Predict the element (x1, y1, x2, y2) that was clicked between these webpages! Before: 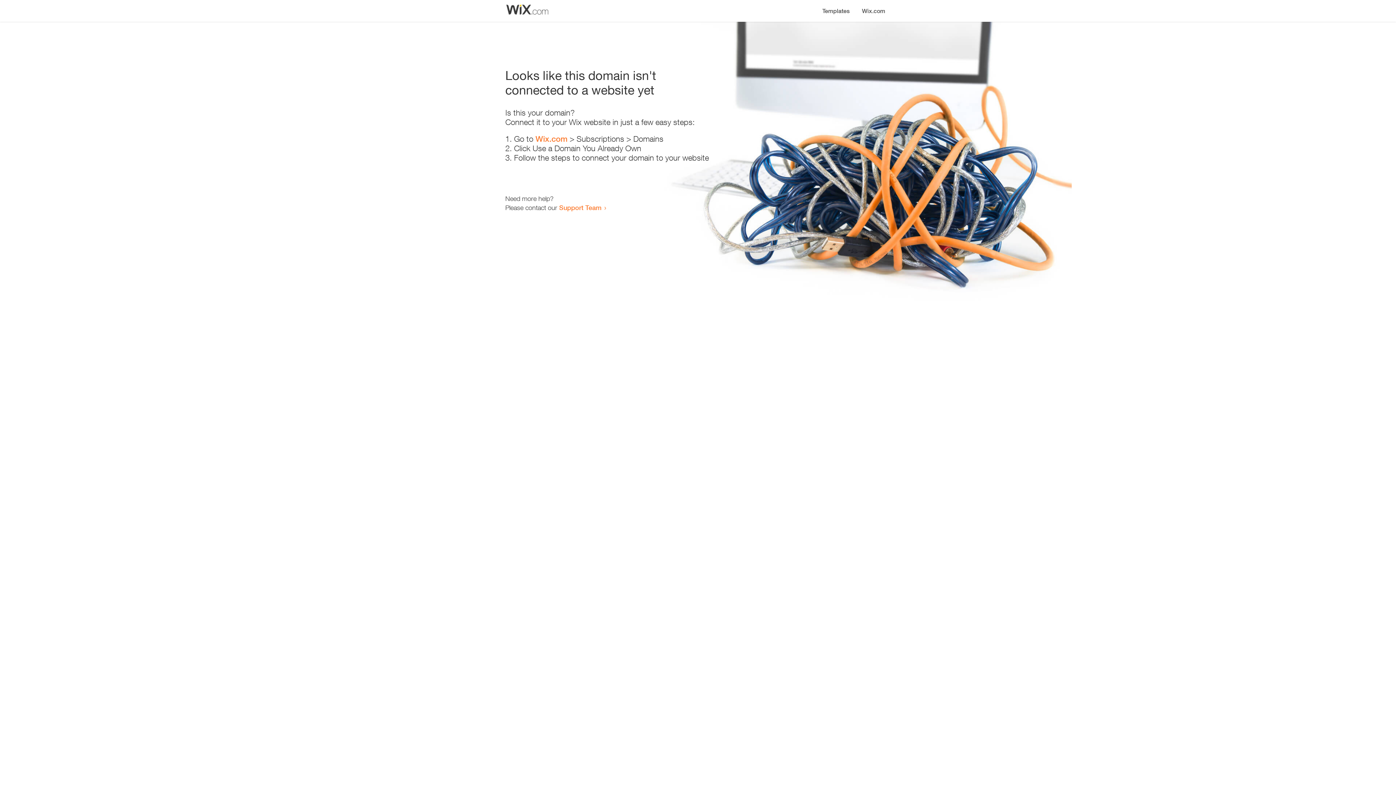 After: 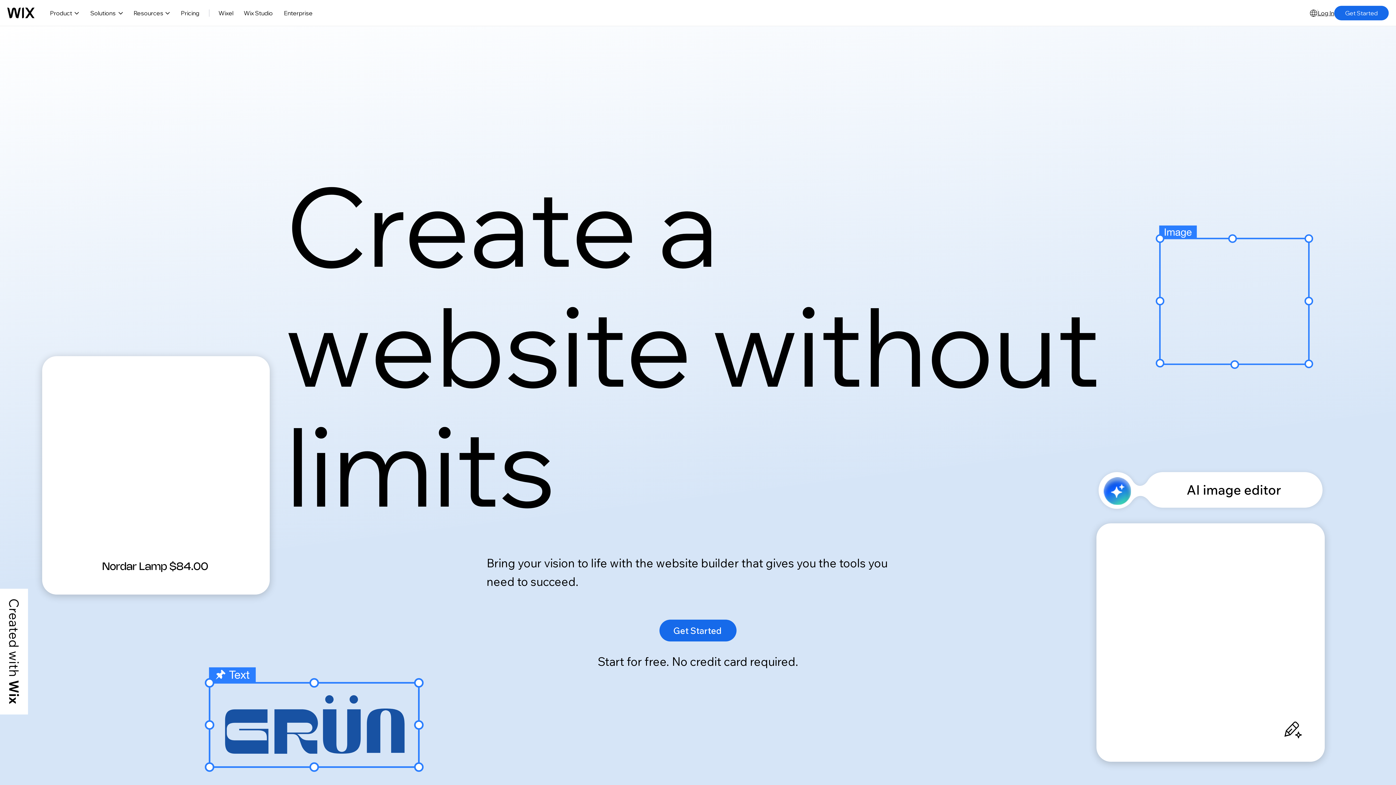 Action: bbox: (856, 0, 890, 14) label: Wix.com